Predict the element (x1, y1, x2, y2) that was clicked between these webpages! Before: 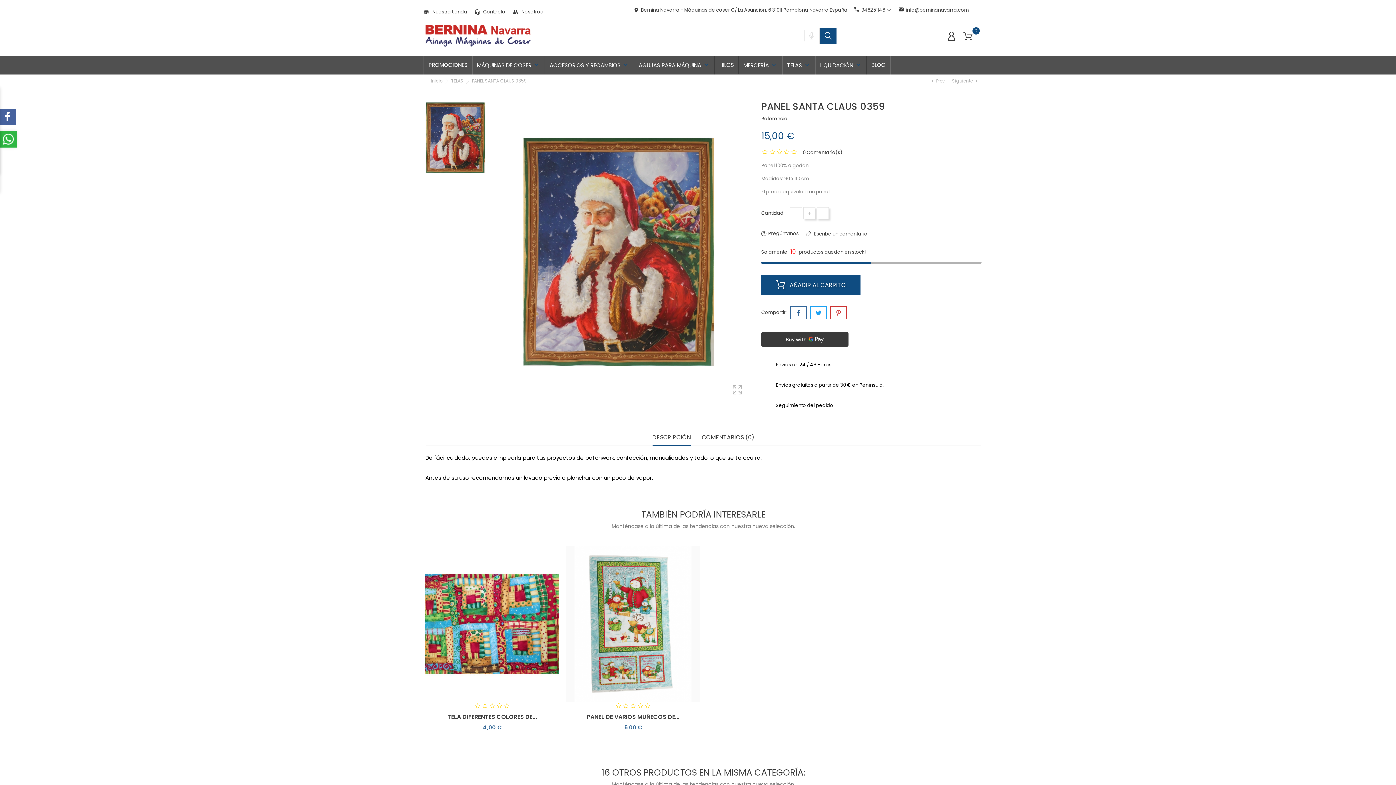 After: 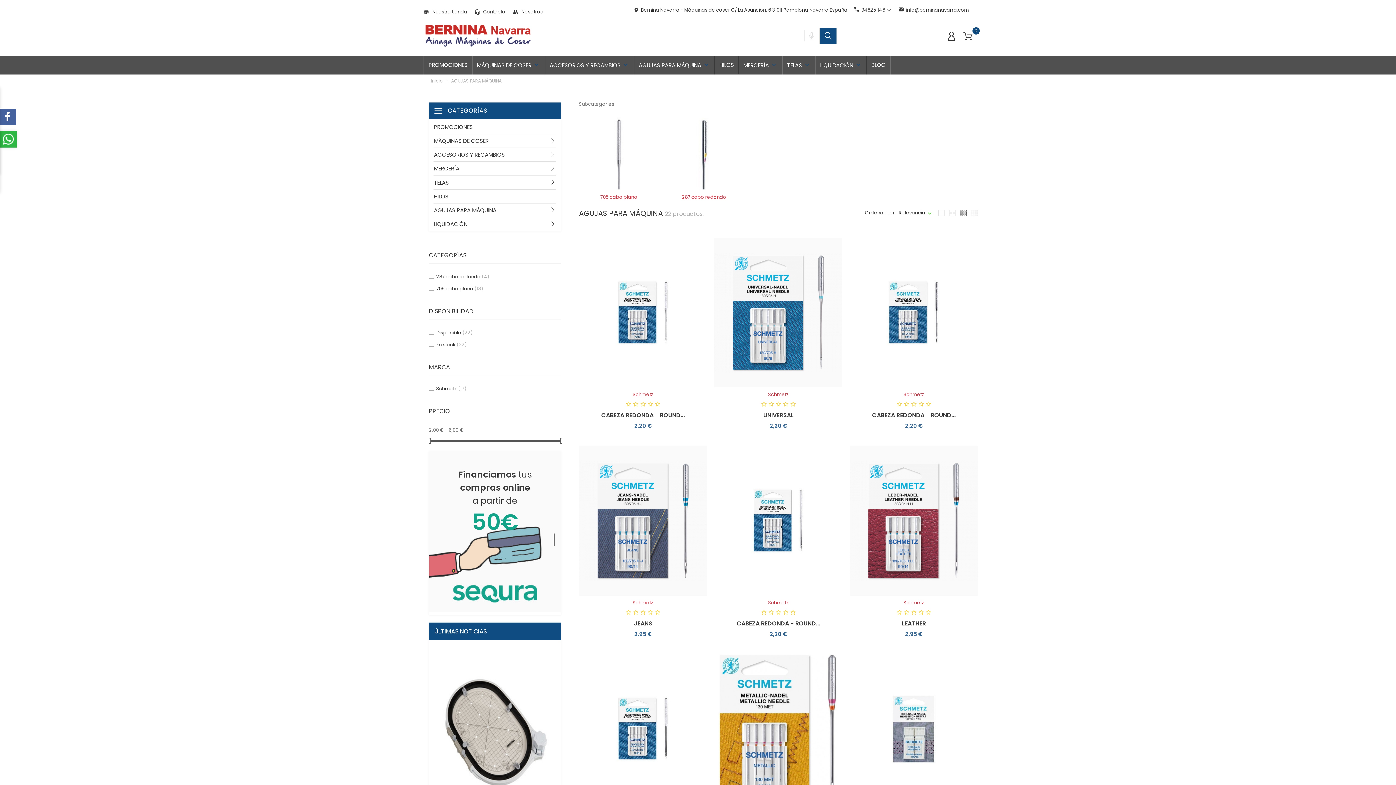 Action: label: AGUJAS PARA MÁQUINA keyboard_arrow_down bbox: (634, 56, 714, 74)